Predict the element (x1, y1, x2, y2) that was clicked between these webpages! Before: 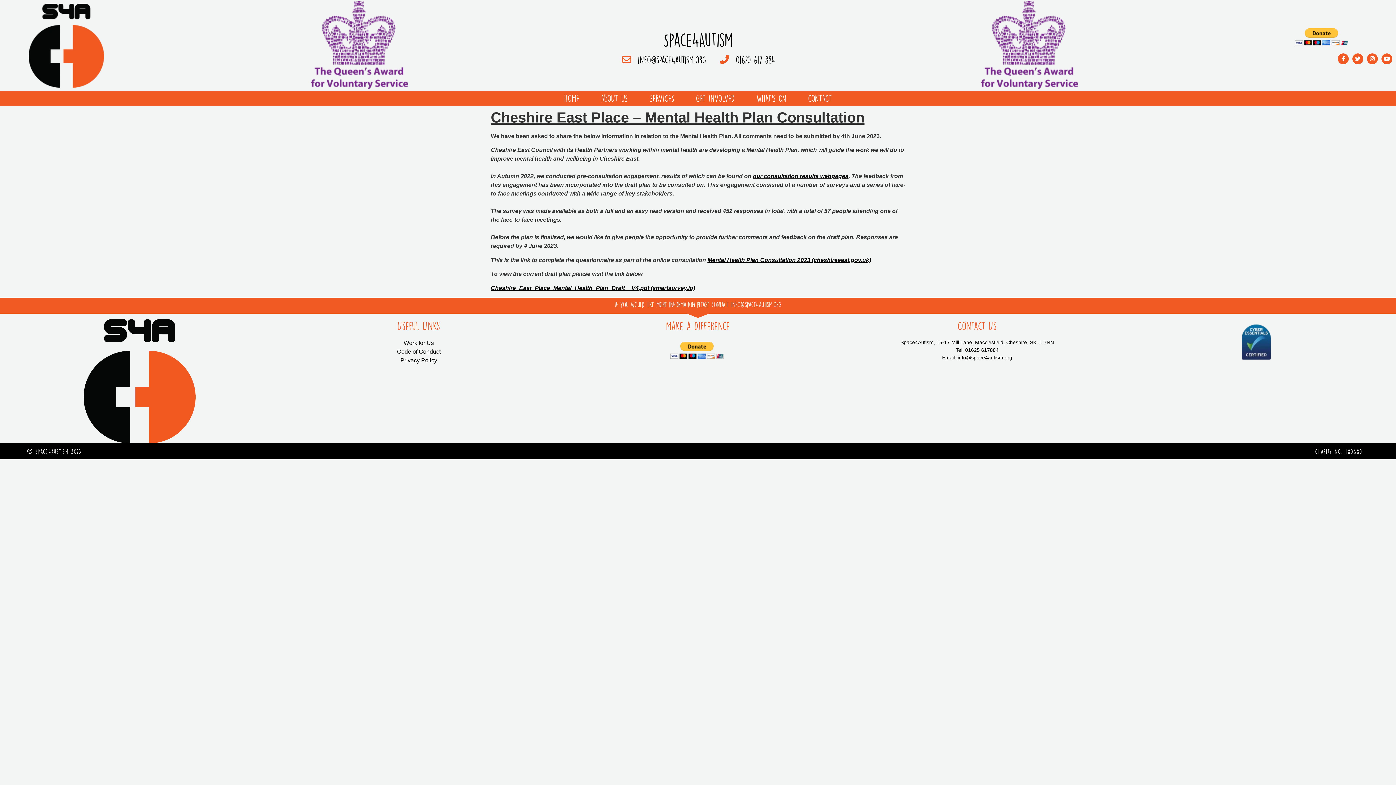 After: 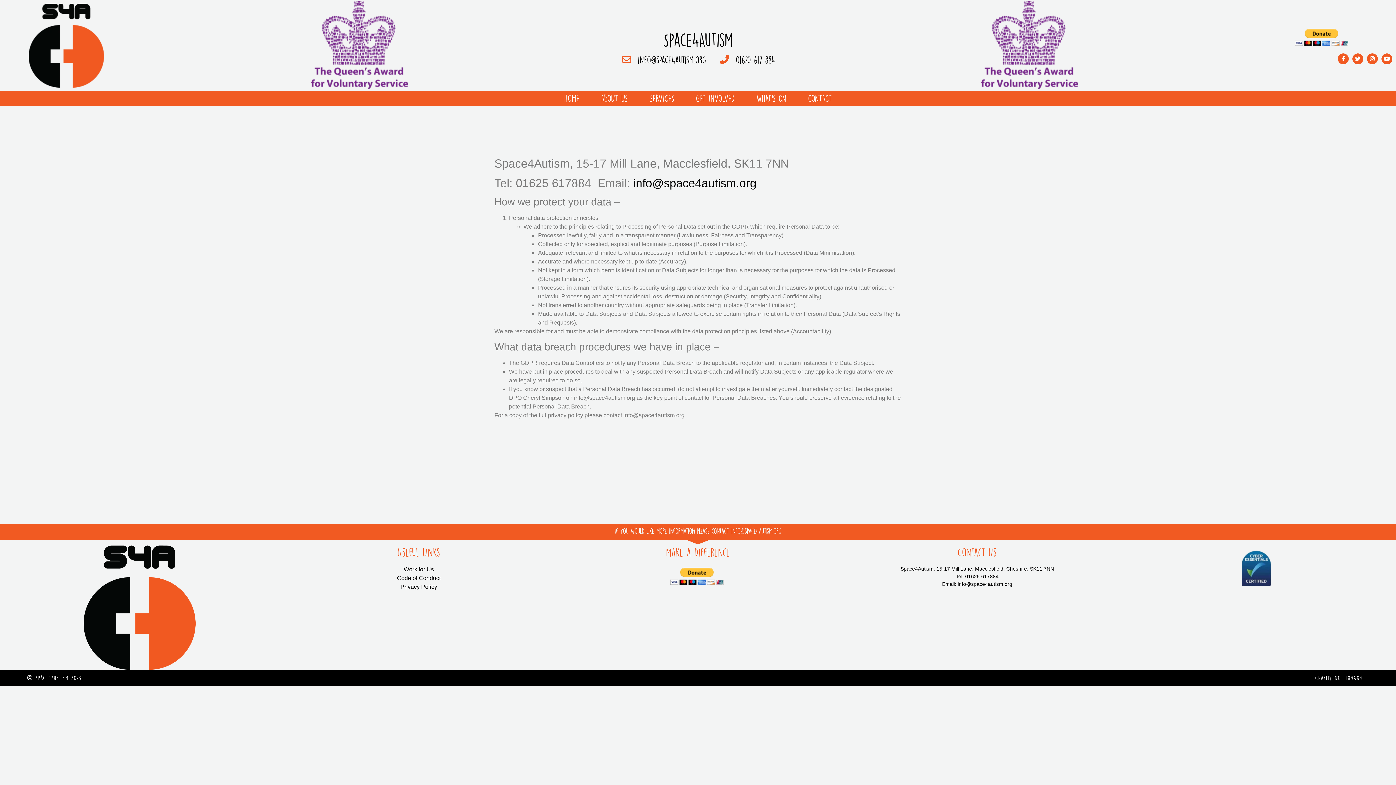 Action: label: Privacy Policy bbox: (279, 356, 558, 365)